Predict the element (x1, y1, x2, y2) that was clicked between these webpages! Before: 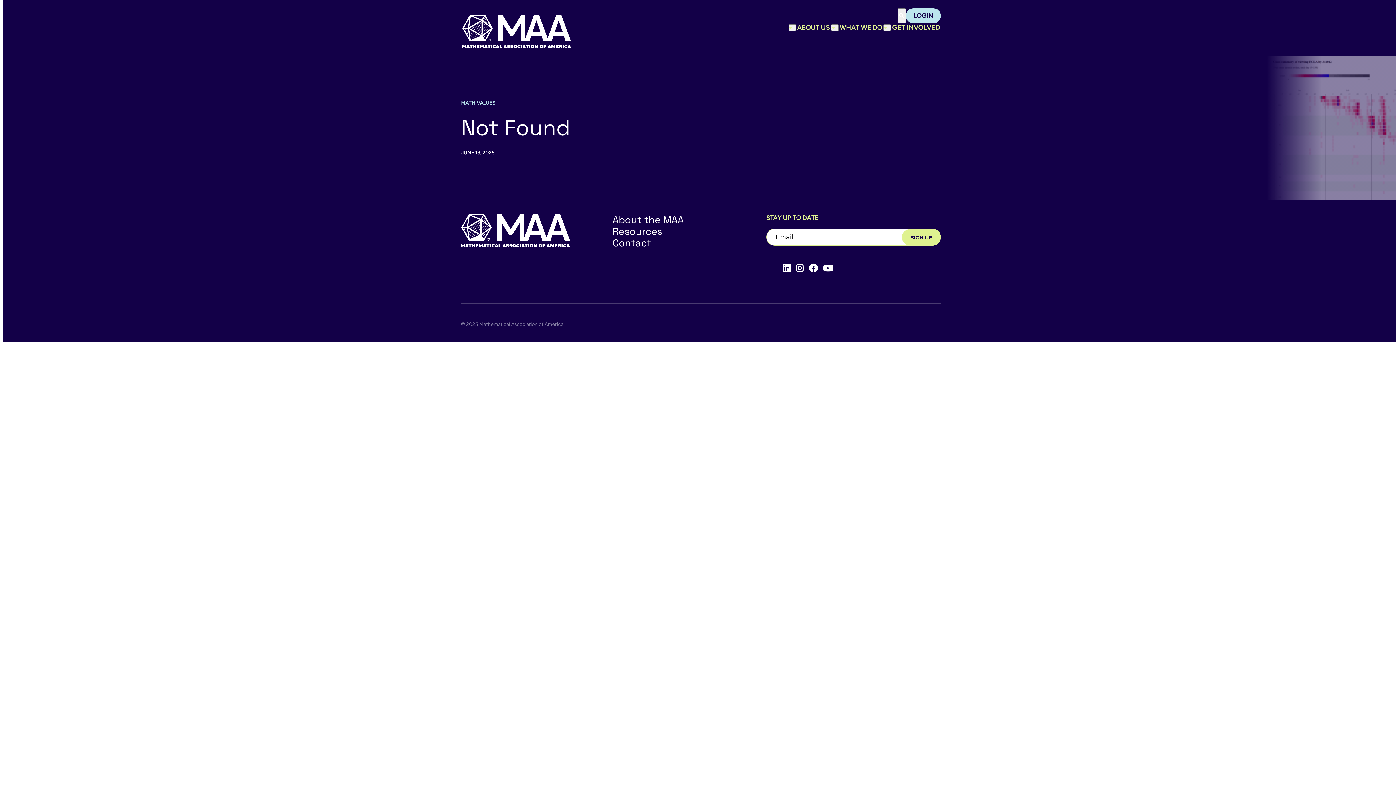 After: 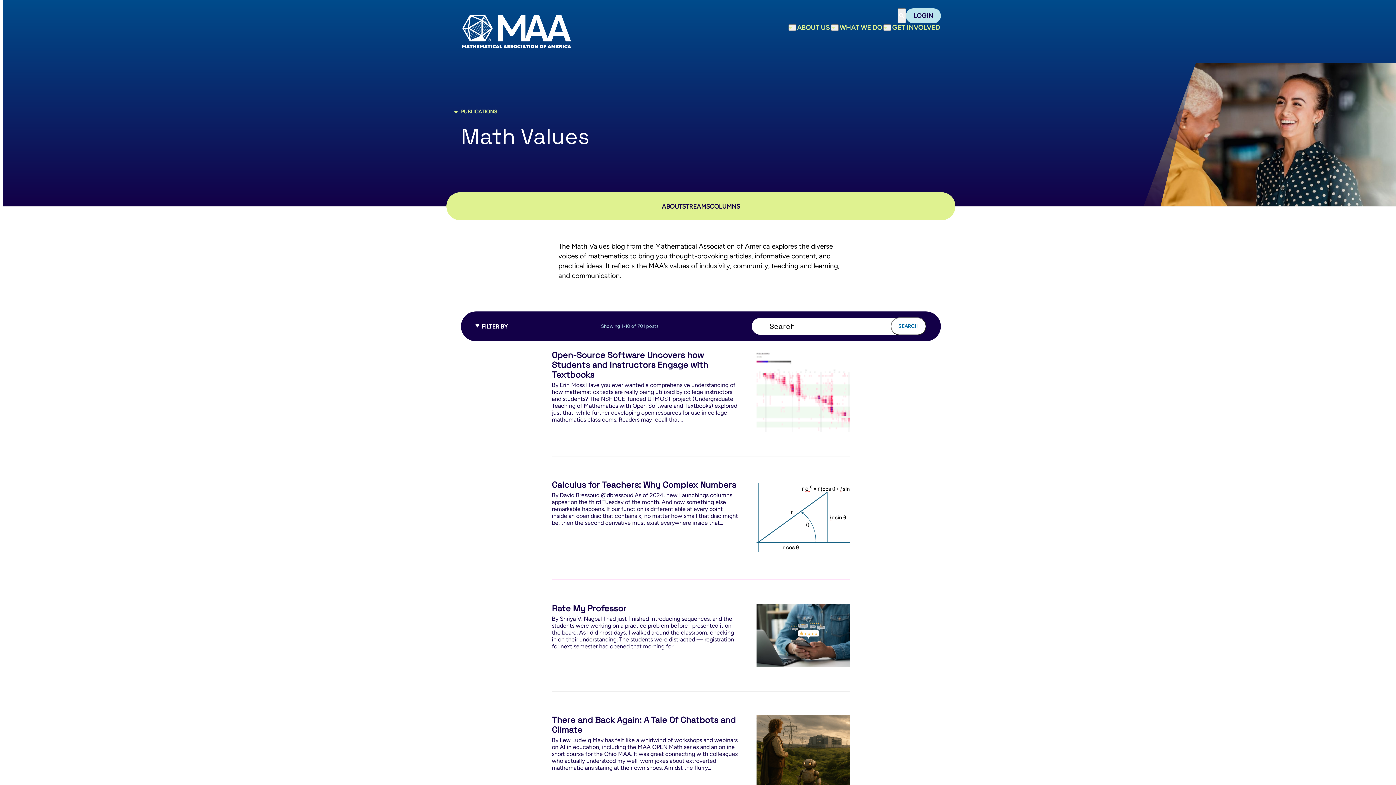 Action: bbox: (461, 99, 495, 106) label: MATH VALUES